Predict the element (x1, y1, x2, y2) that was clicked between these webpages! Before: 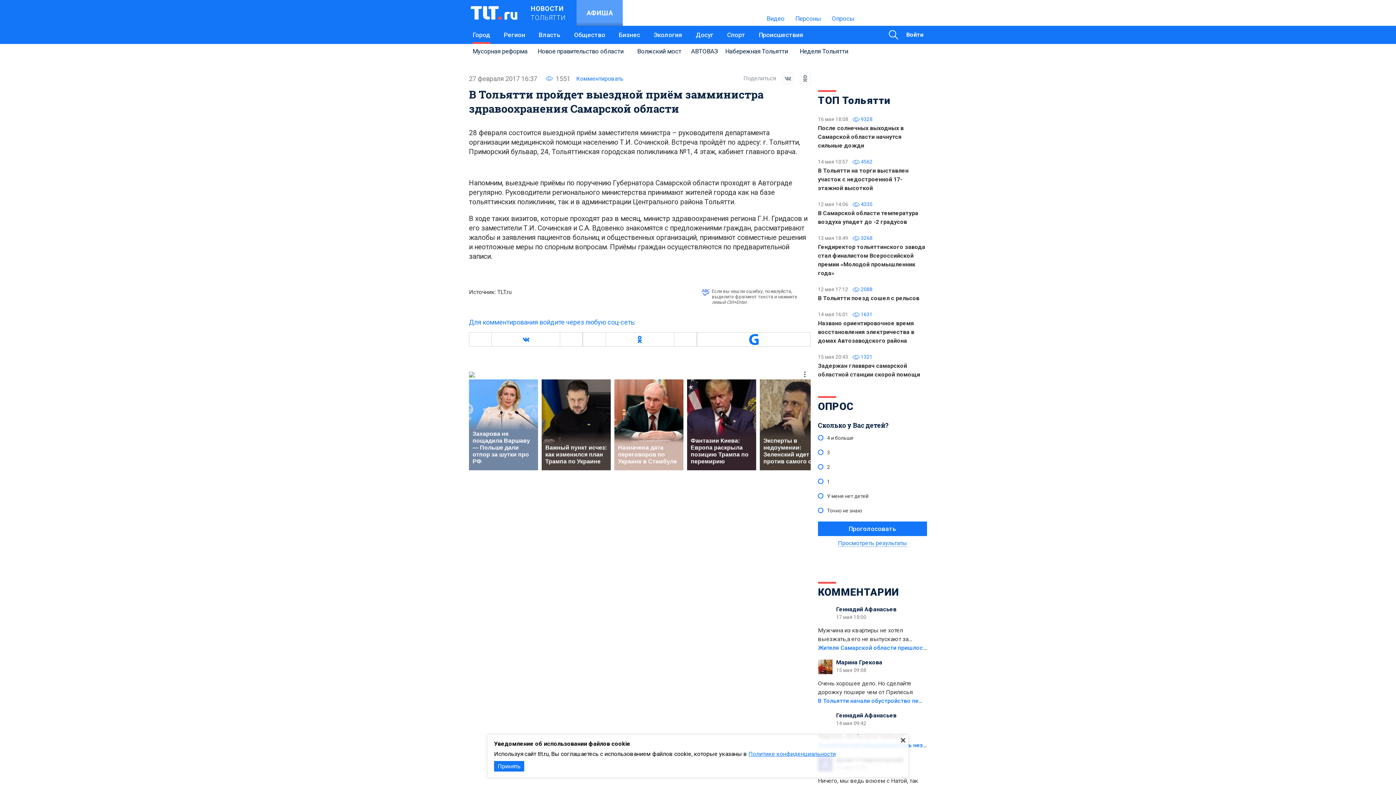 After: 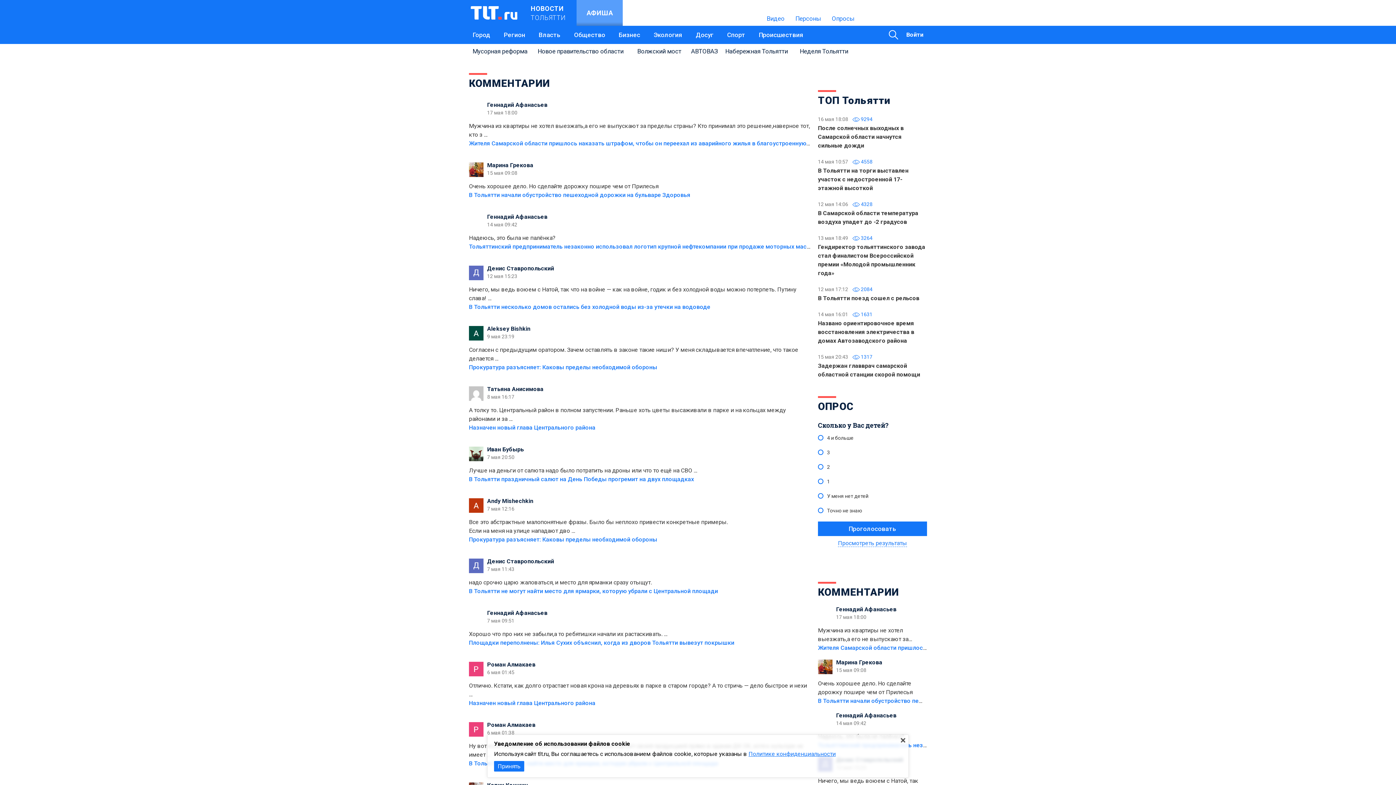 Action: bbox: (818, 586, 899, 598) label: КОММЕНТАРИИ